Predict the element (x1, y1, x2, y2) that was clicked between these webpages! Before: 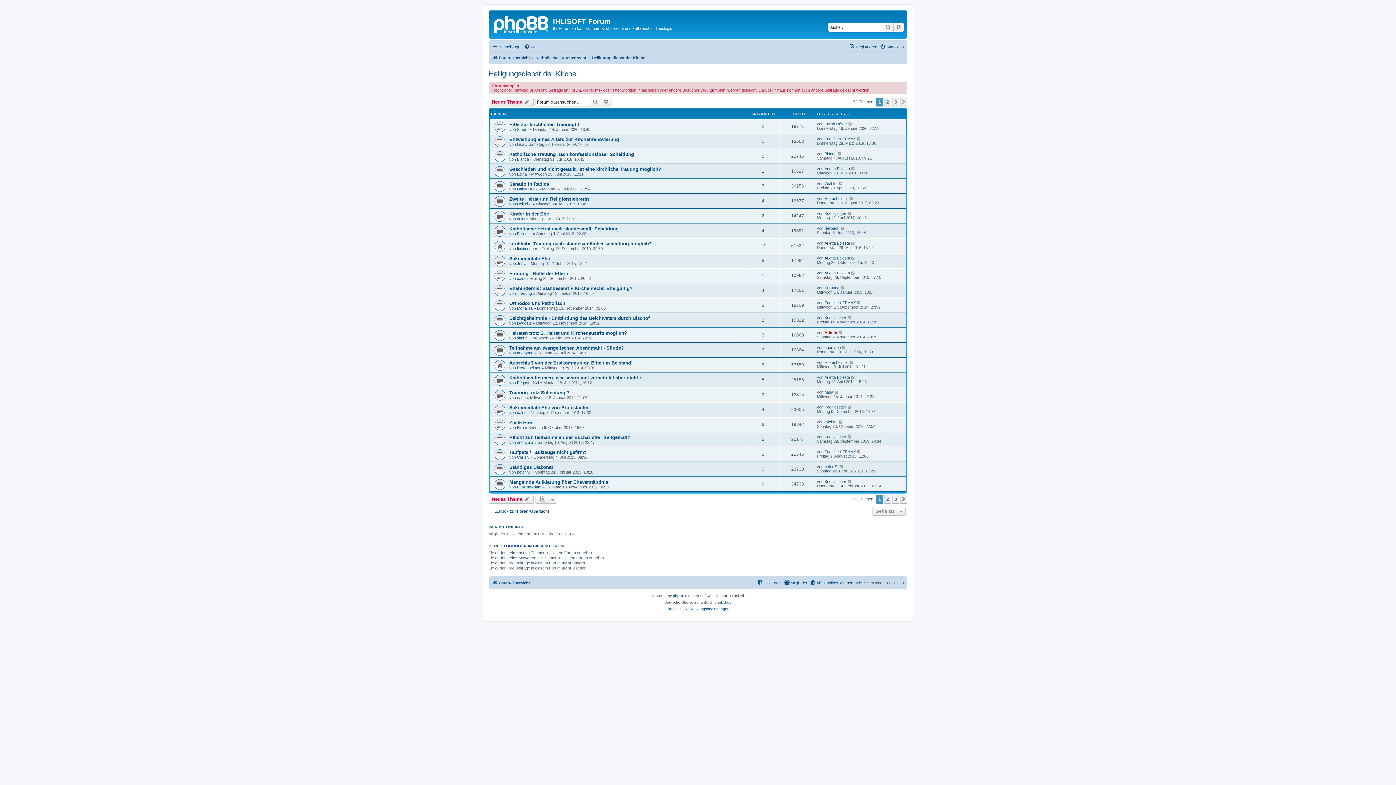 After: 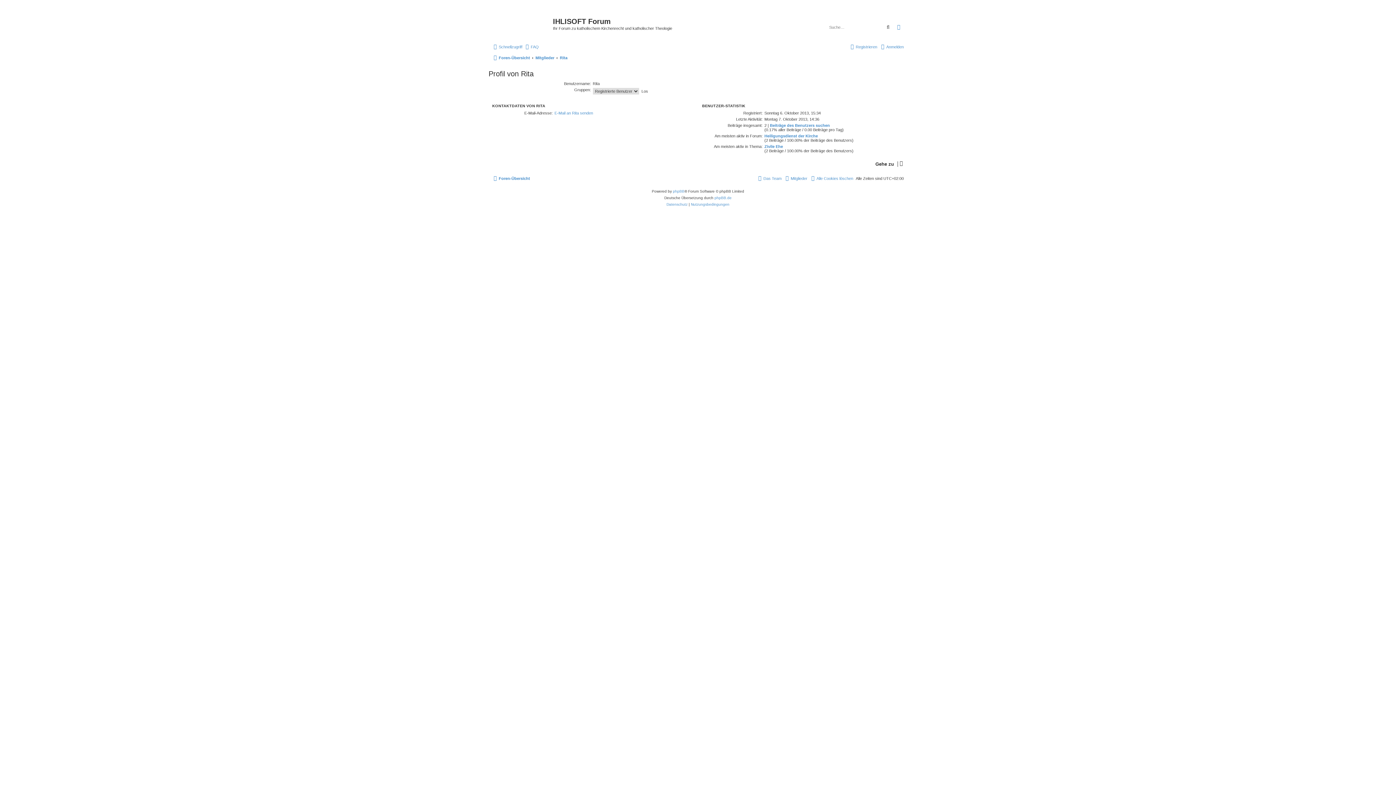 Action: bbox: (517, 425, 524, 429) label: Rita